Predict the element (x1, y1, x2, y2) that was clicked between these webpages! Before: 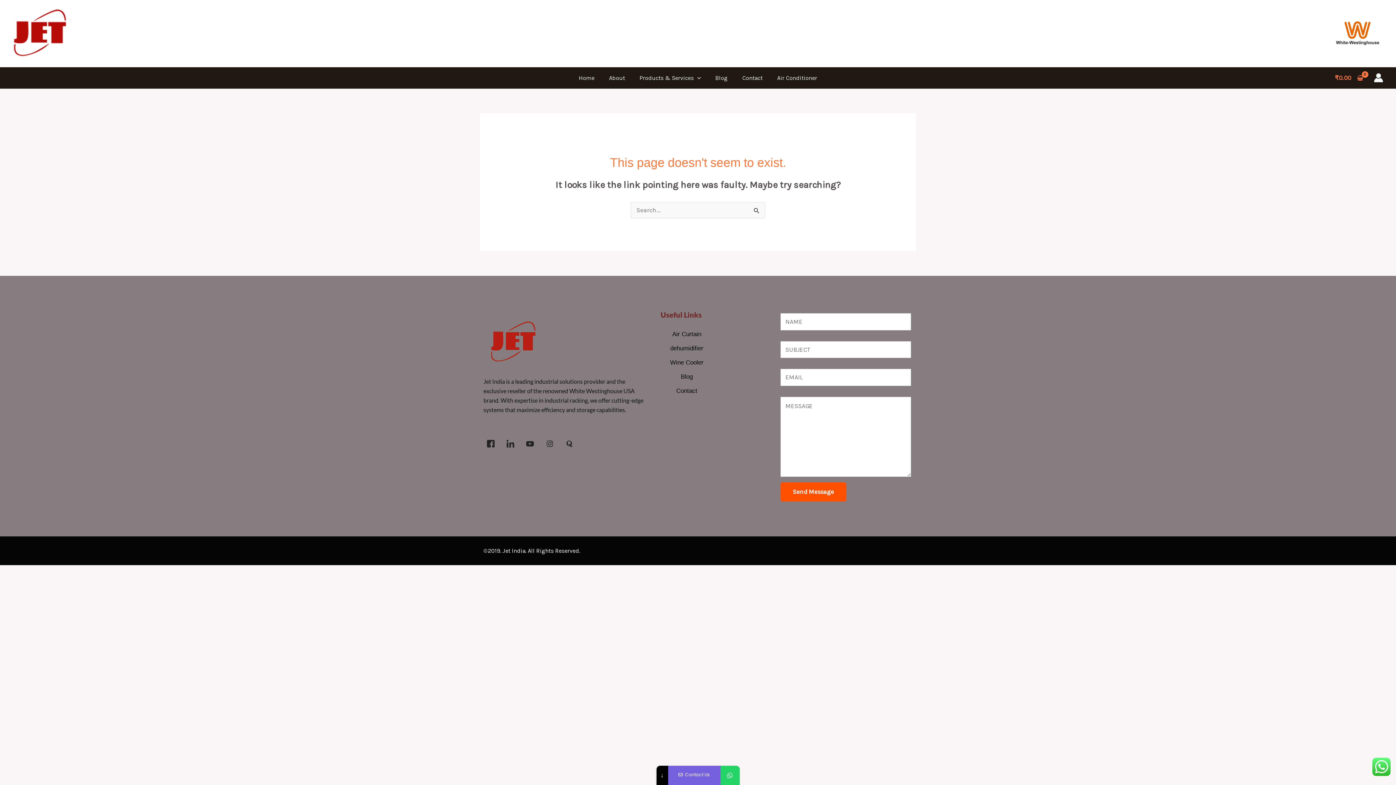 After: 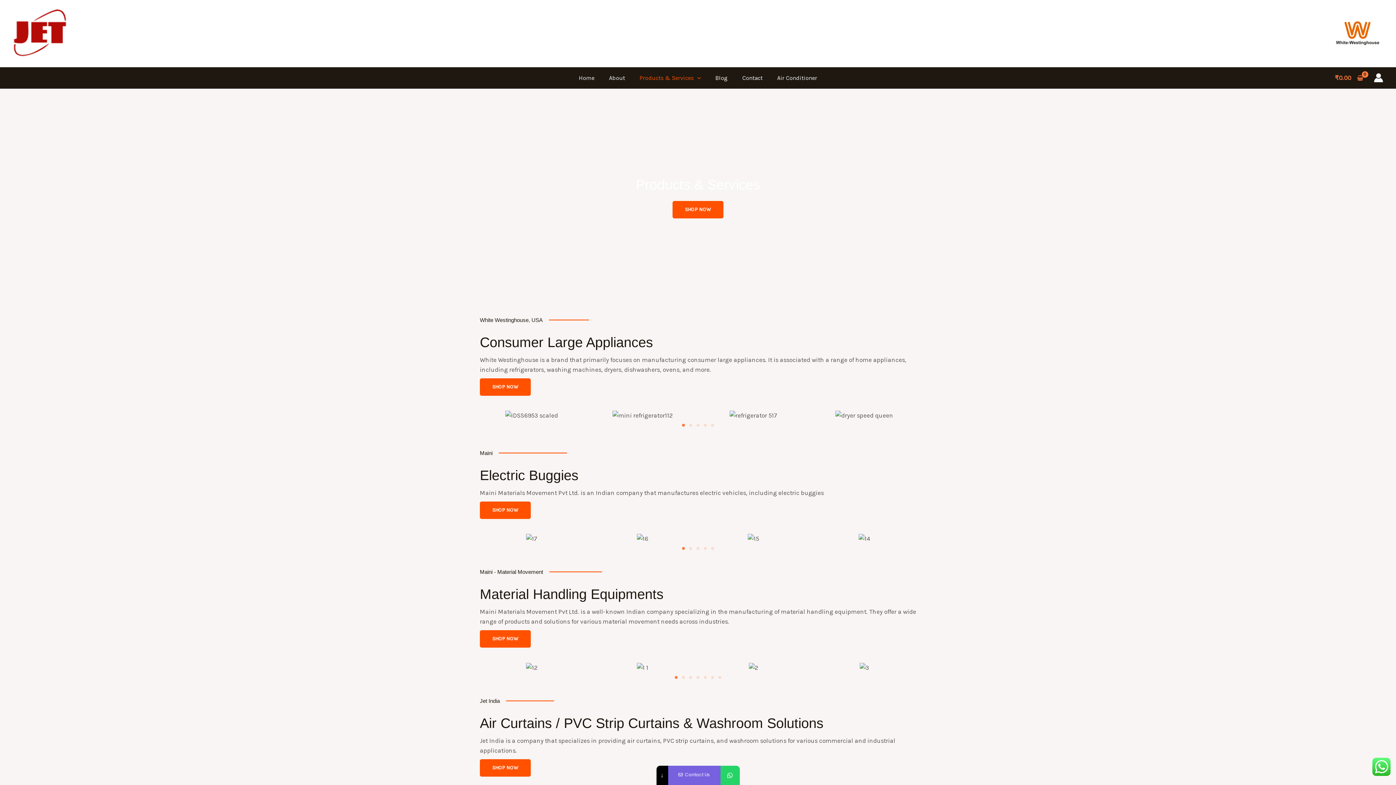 Action: label: Products & Services bbox: (632, 72, 708, 83)